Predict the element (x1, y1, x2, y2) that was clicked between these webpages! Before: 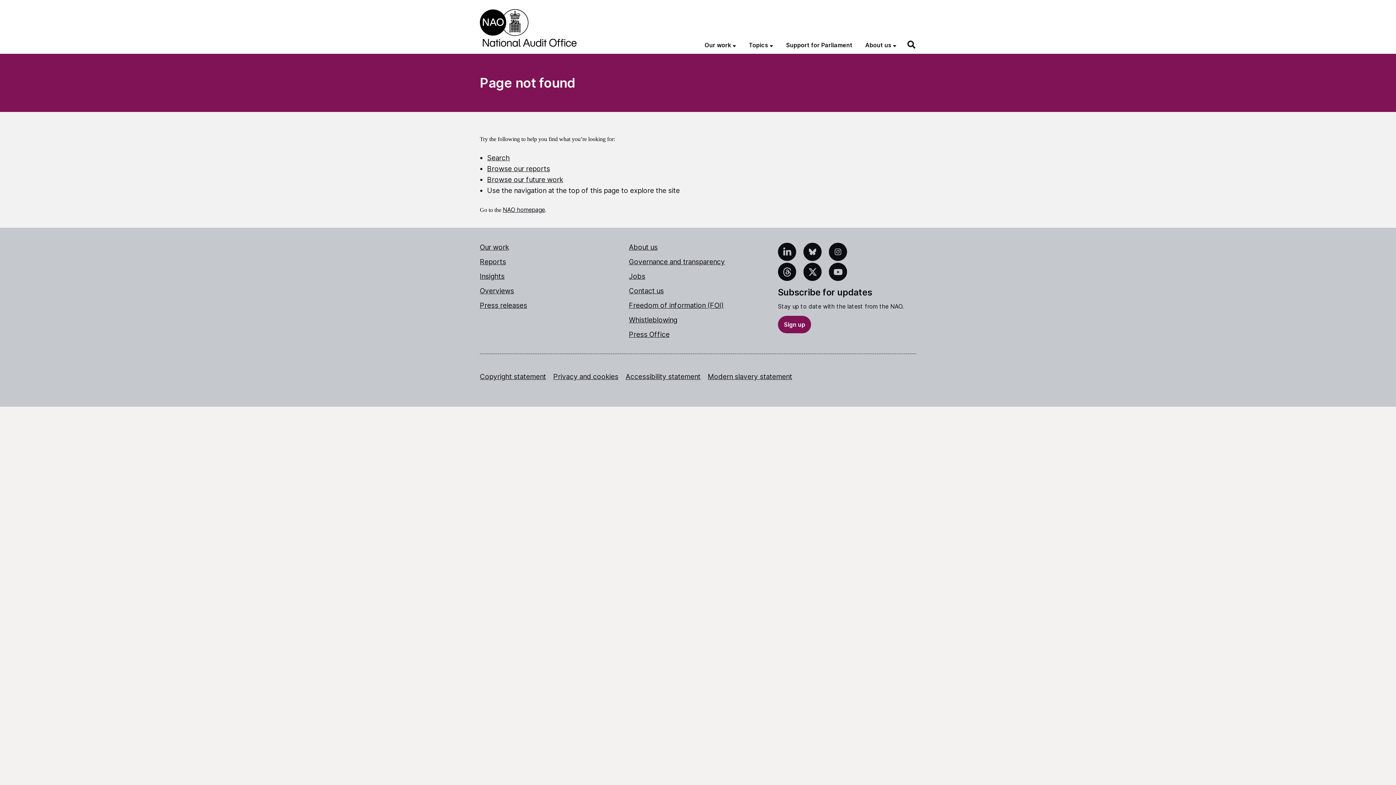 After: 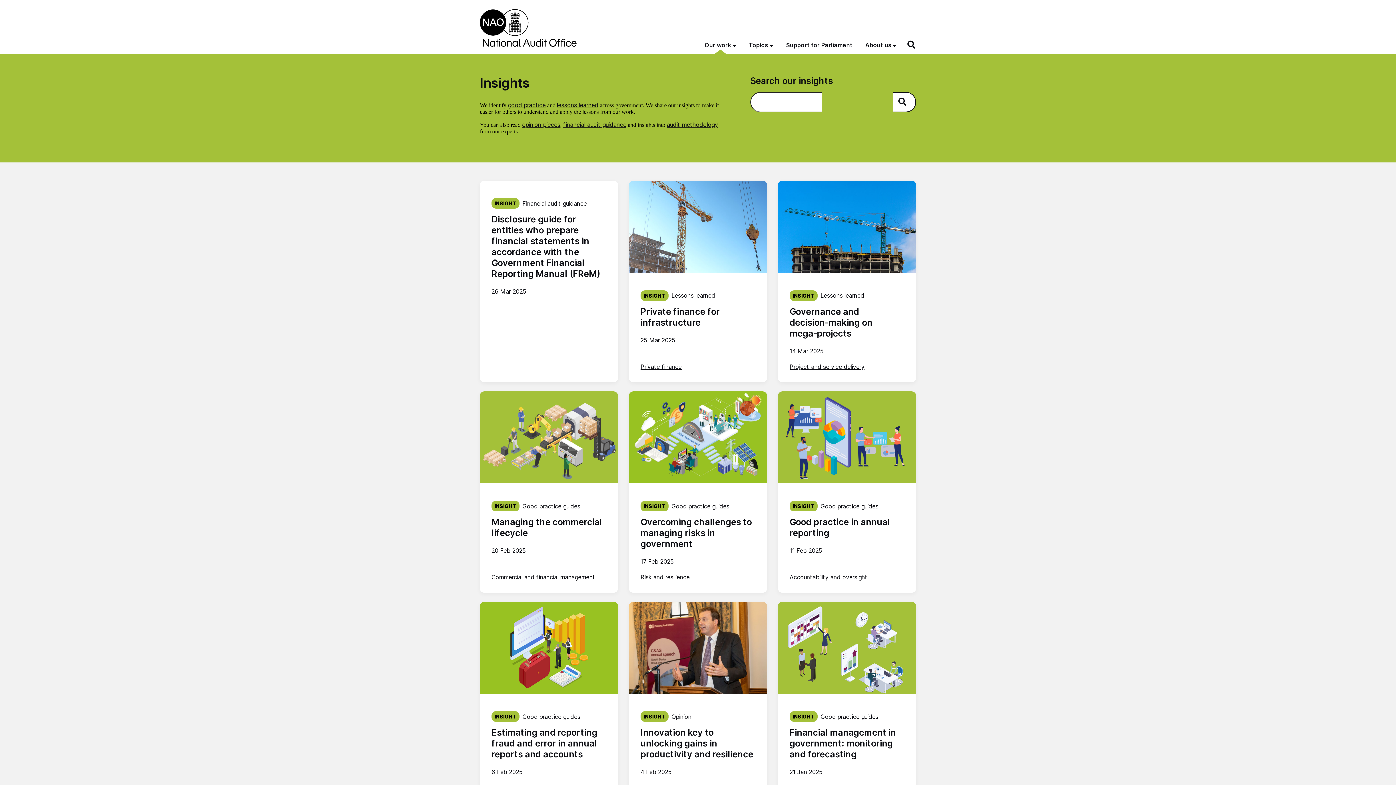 Action: bbox: (480, 272, 504, 280) label: Insights